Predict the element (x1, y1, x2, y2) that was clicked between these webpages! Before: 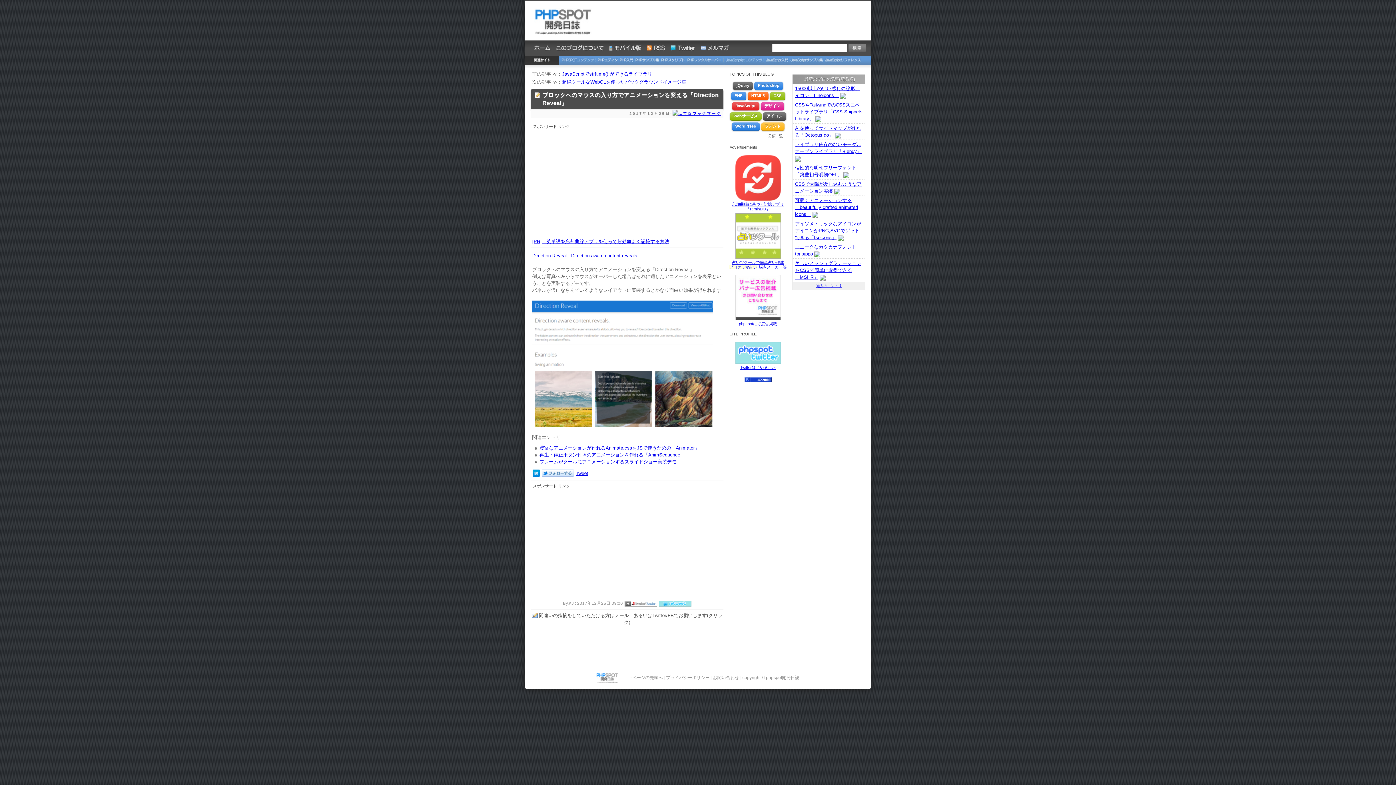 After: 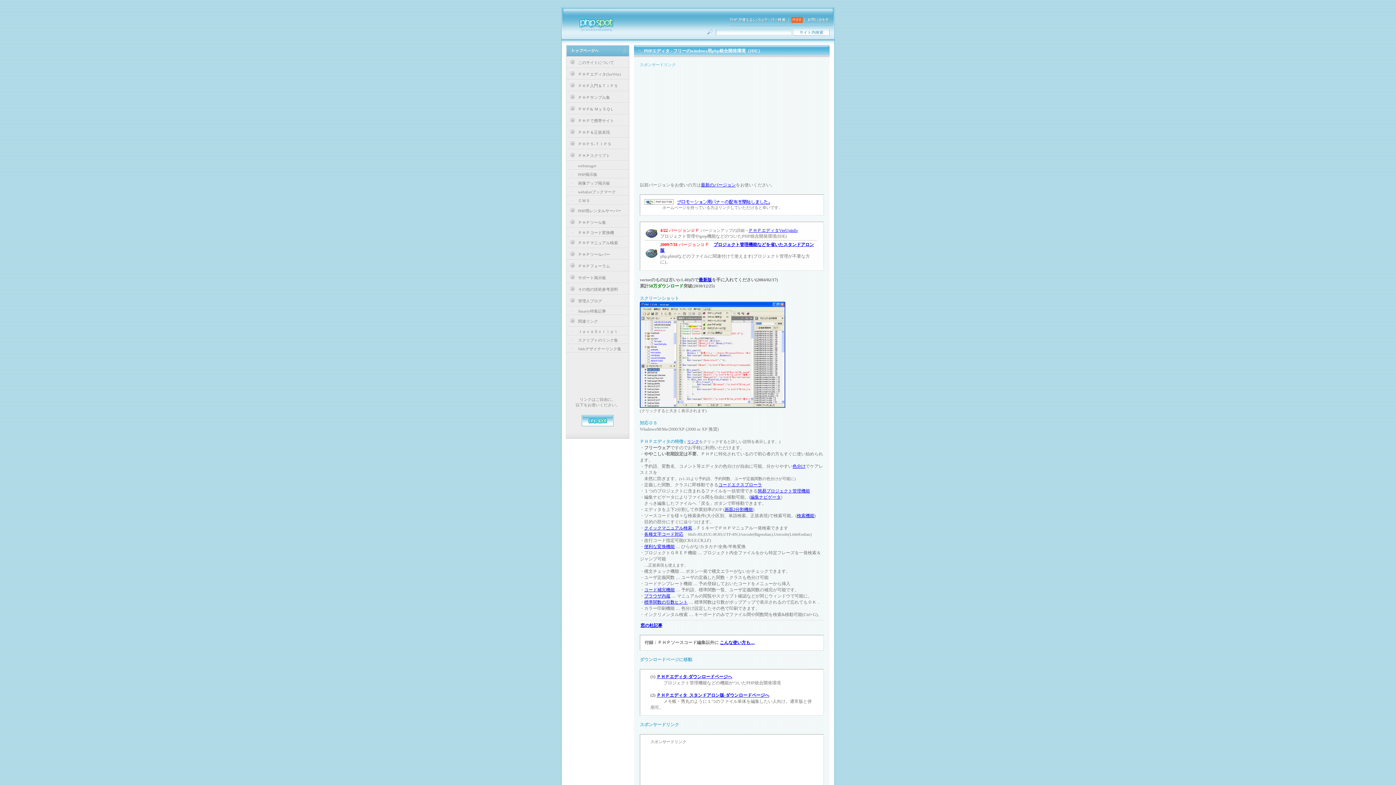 Action: bbox: (597, 59, 618, 65)